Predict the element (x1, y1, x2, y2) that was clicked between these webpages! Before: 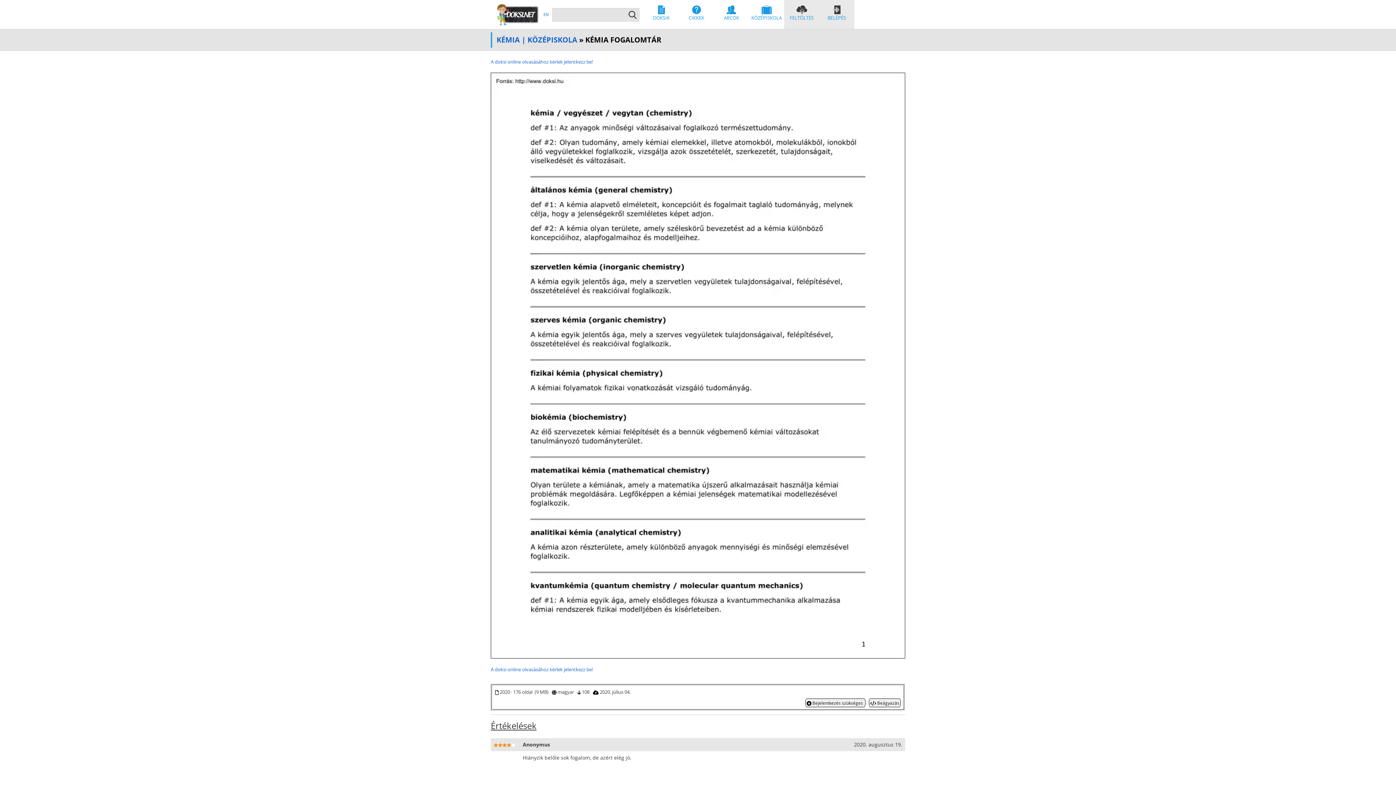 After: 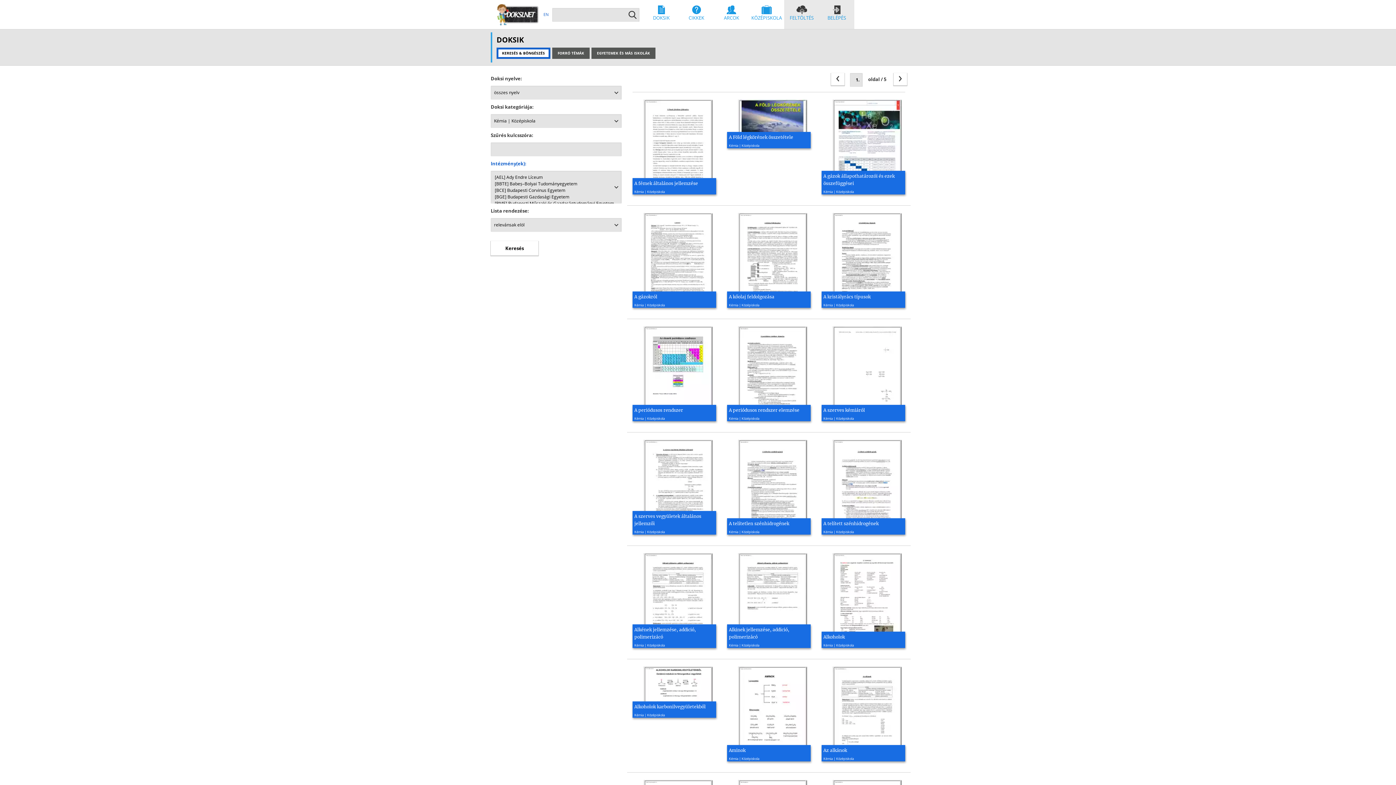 Action: bbox: (496, 34, 577, 44) label: KÉMIA | KÖZÉPISKOLA